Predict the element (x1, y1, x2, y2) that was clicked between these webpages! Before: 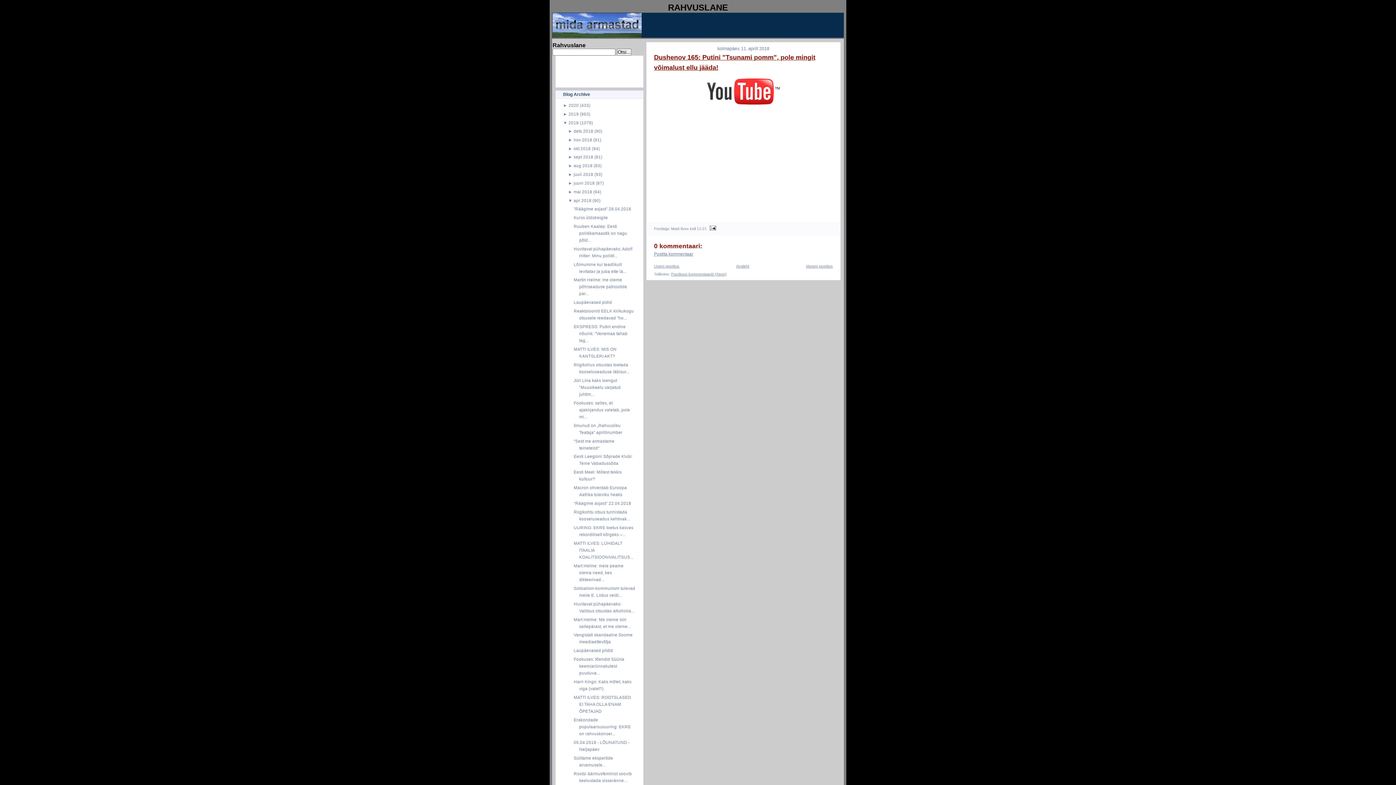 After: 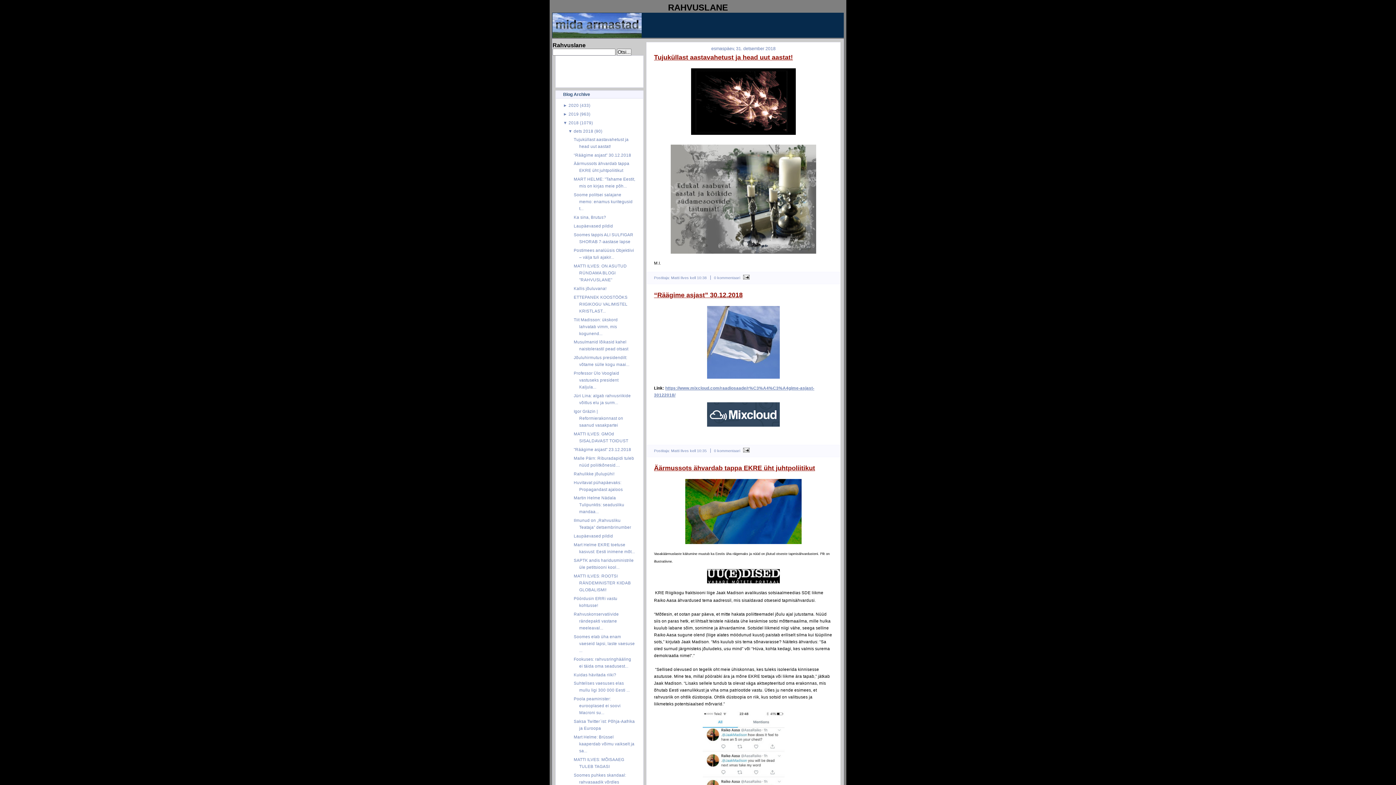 Action: label: dets 2018 bbox: (573, 128, 593, 133)